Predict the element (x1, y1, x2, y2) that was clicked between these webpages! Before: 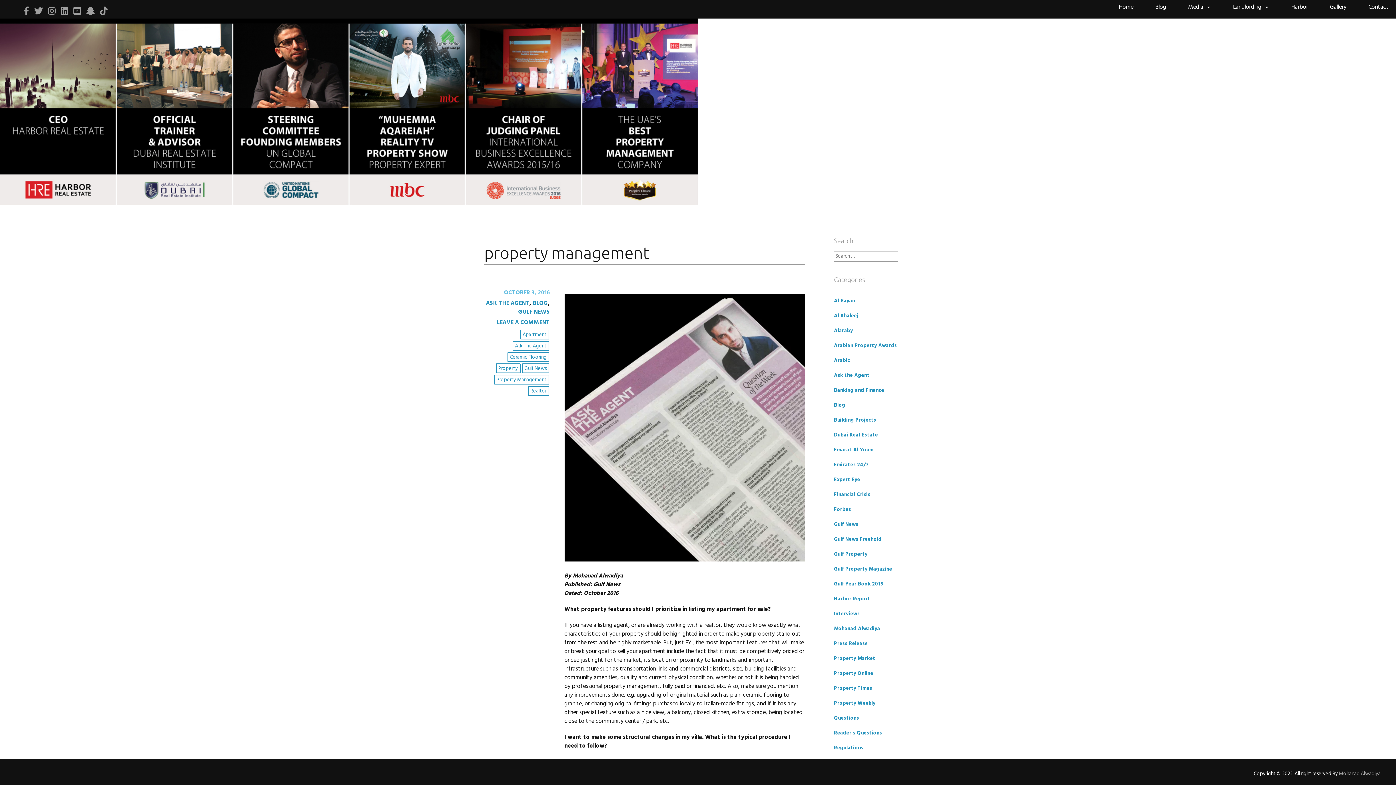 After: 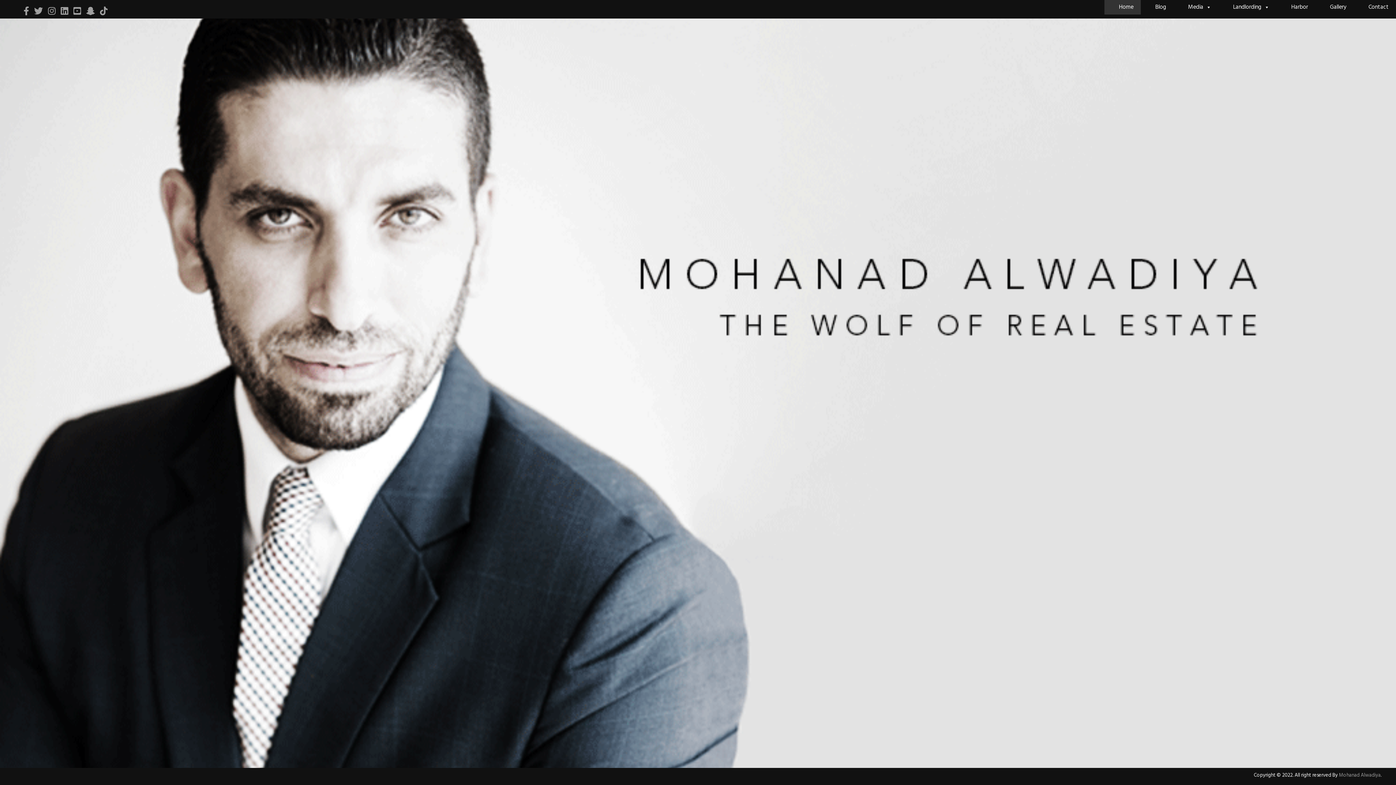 Action: bbox: (1339, 770, 1381, 778) label: Mohanad Alwadiya